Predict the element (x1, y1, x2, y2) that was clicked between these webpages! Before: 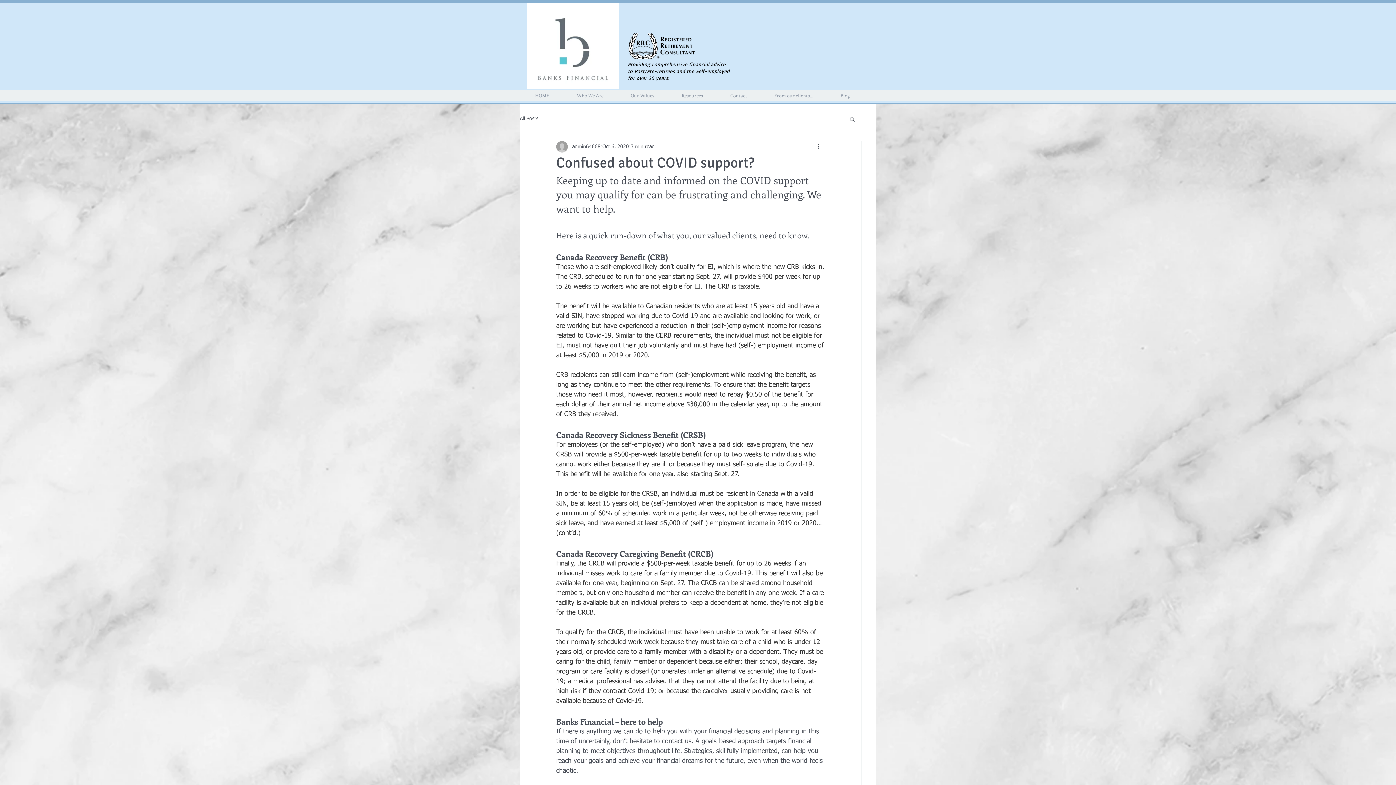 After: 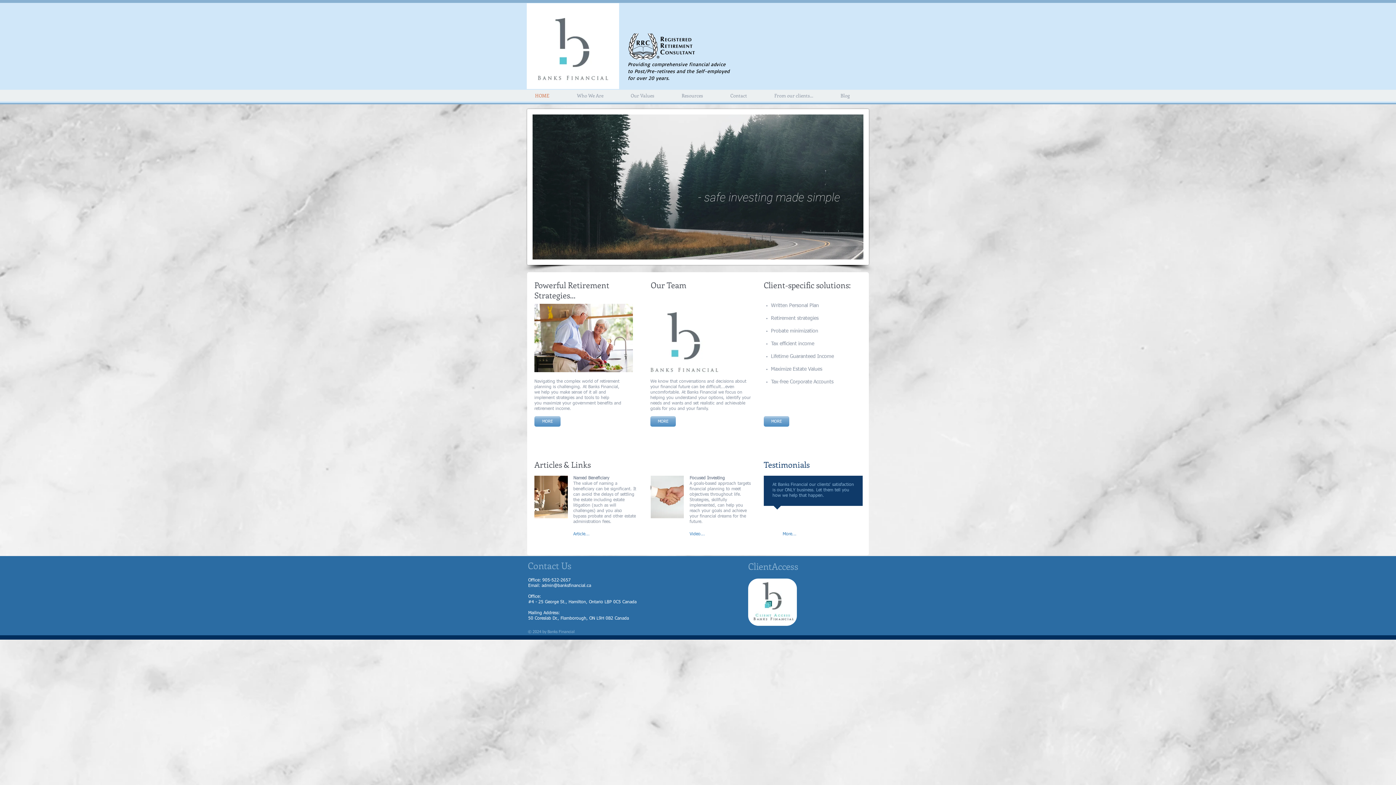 Action: bbox: (526, 91, 568, 100) label: HOME